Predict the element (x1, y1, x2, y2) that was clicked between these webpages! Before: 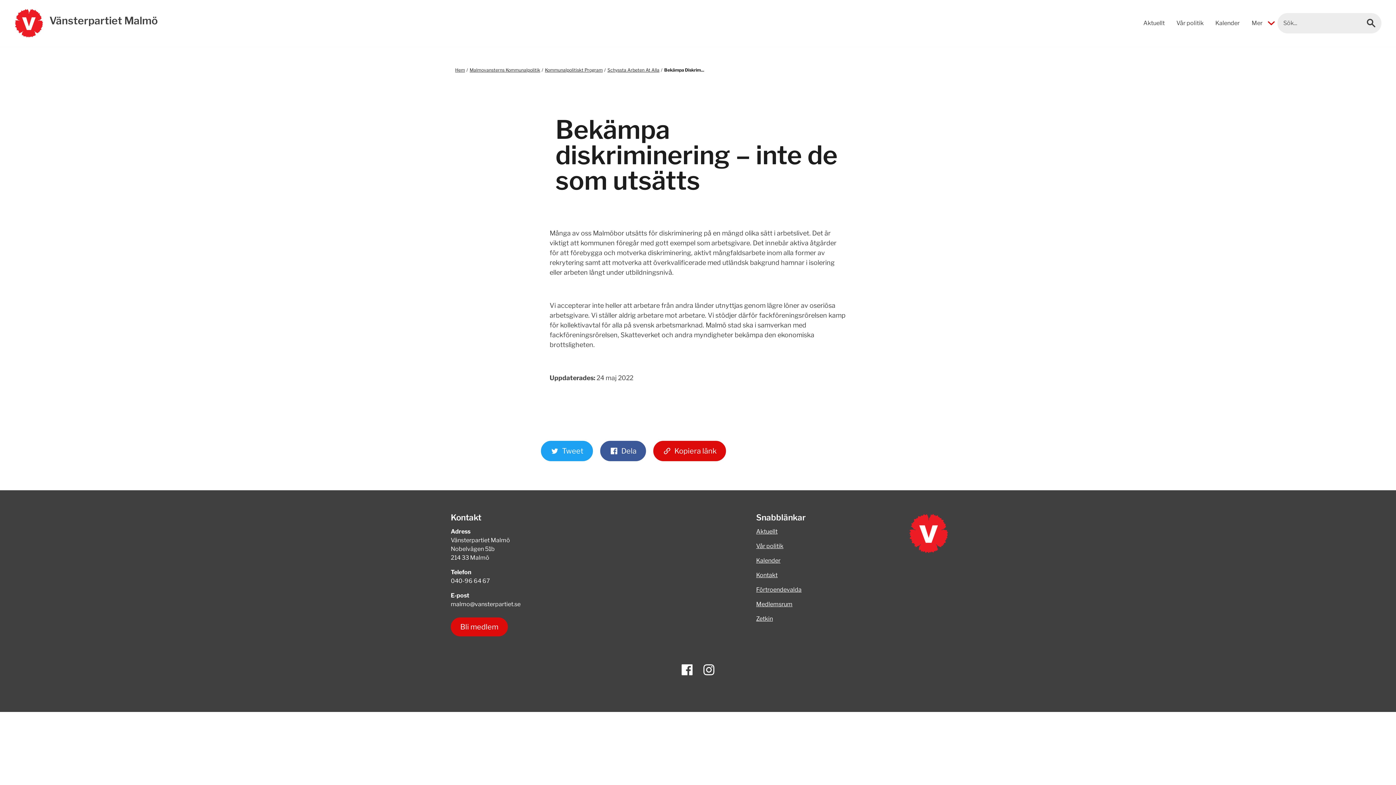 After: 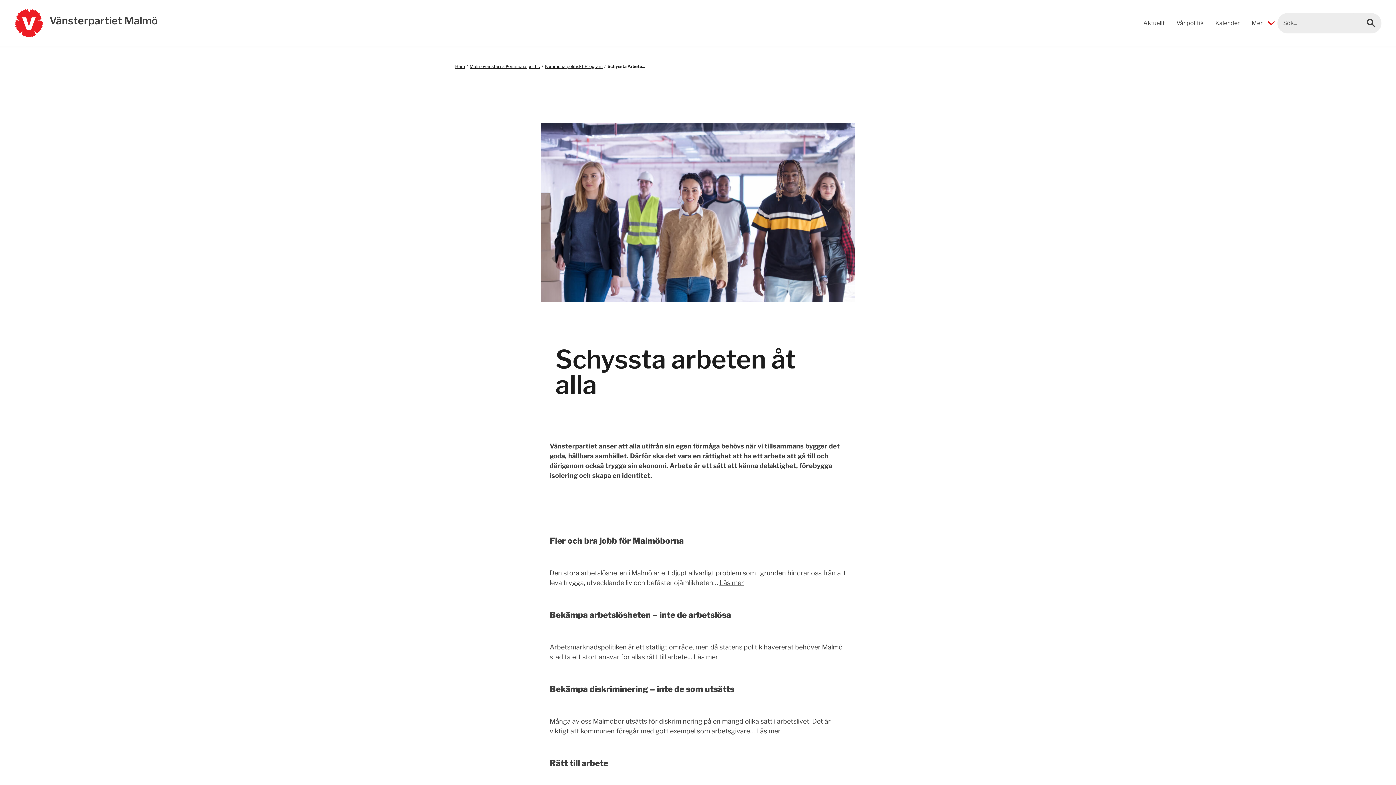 Action: label: Schyssta Arbeten At Alla bbox: (607, 67, 659, 72)